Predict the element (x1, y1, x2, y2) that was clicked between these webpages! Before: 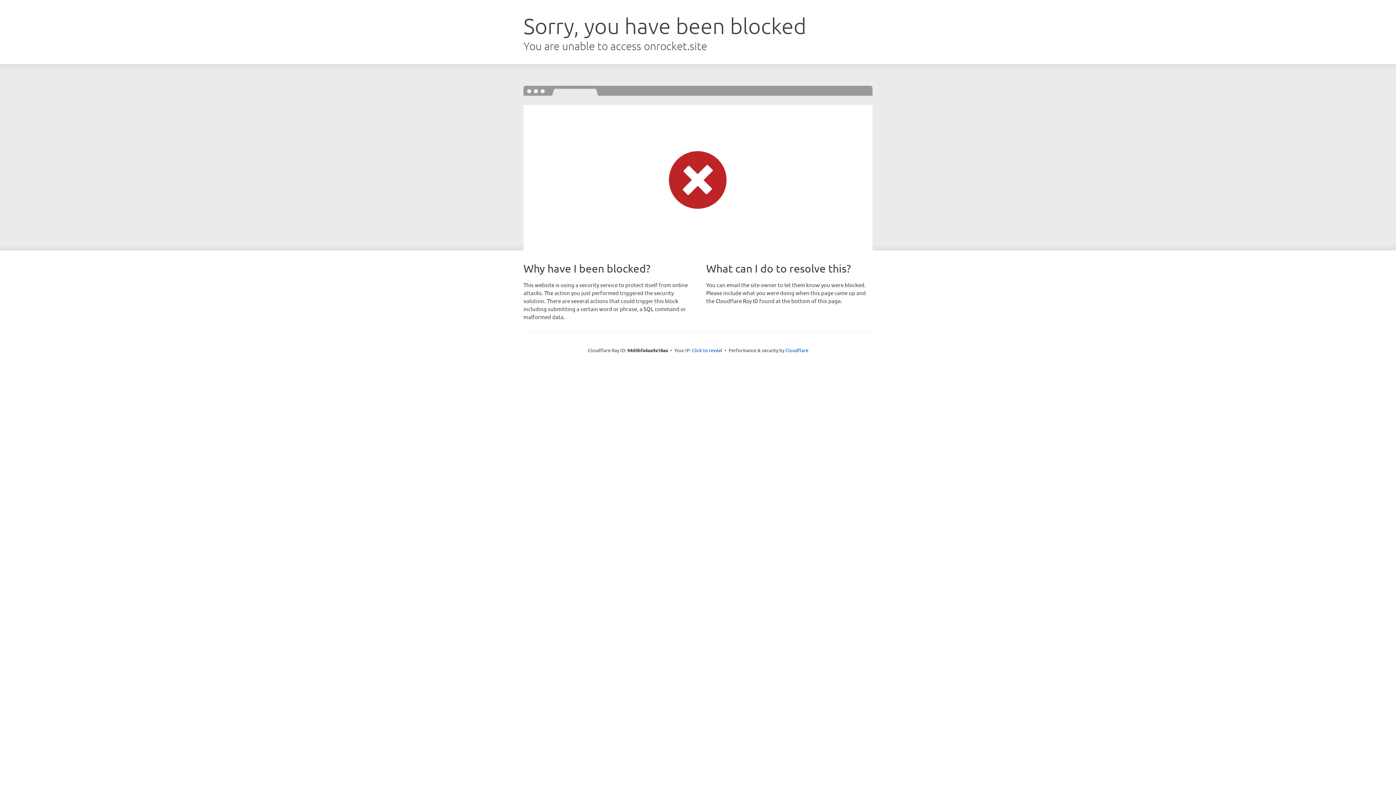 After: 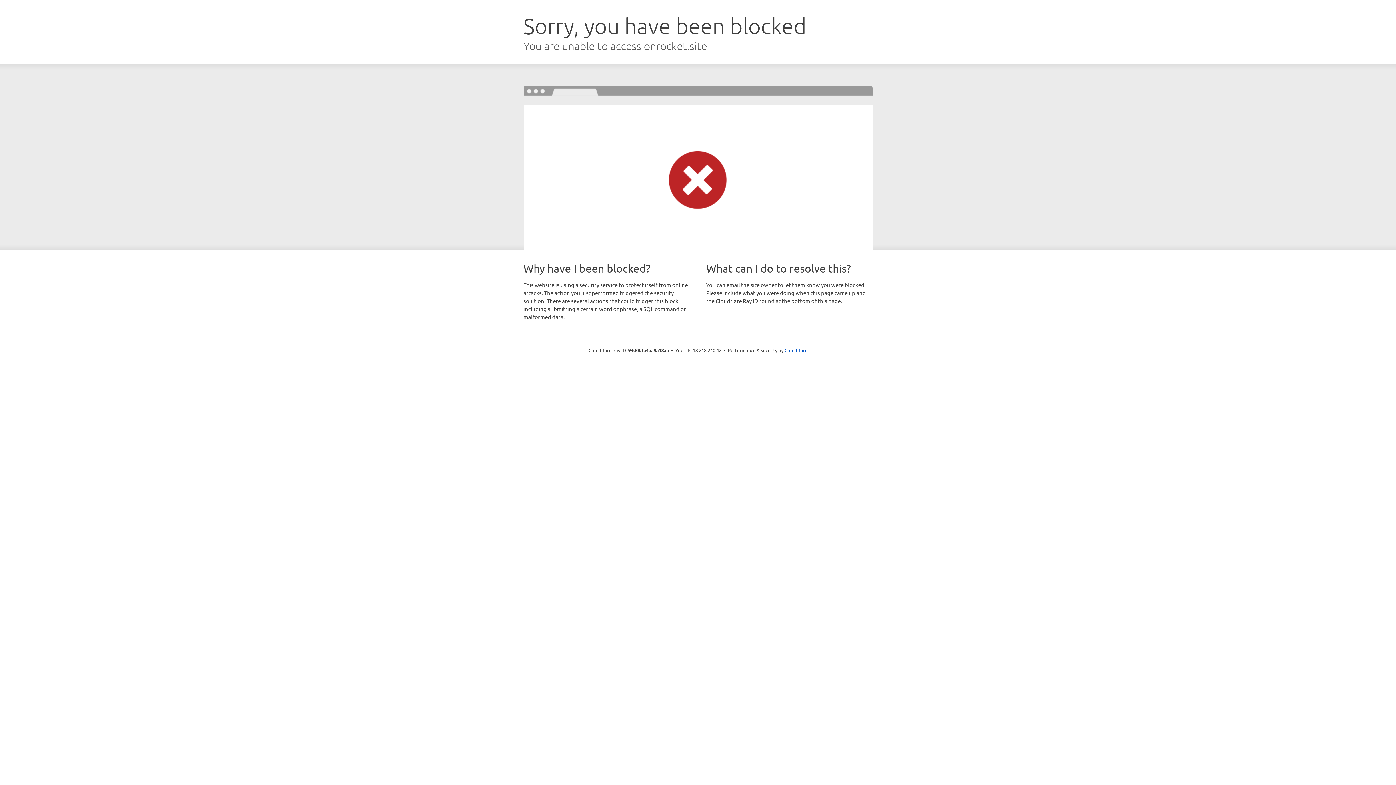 Action: label: Click to reveal bbox: (692, 346, 722, 353)